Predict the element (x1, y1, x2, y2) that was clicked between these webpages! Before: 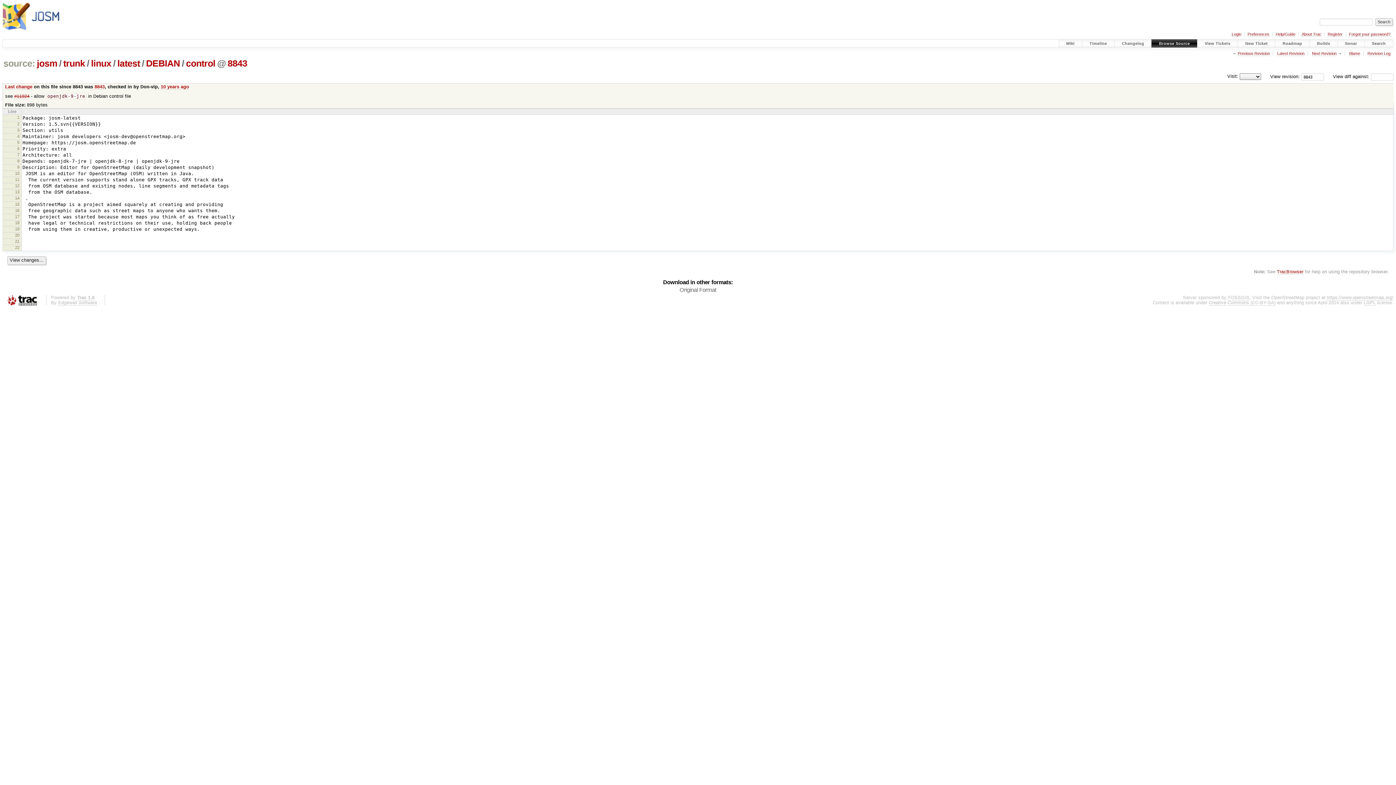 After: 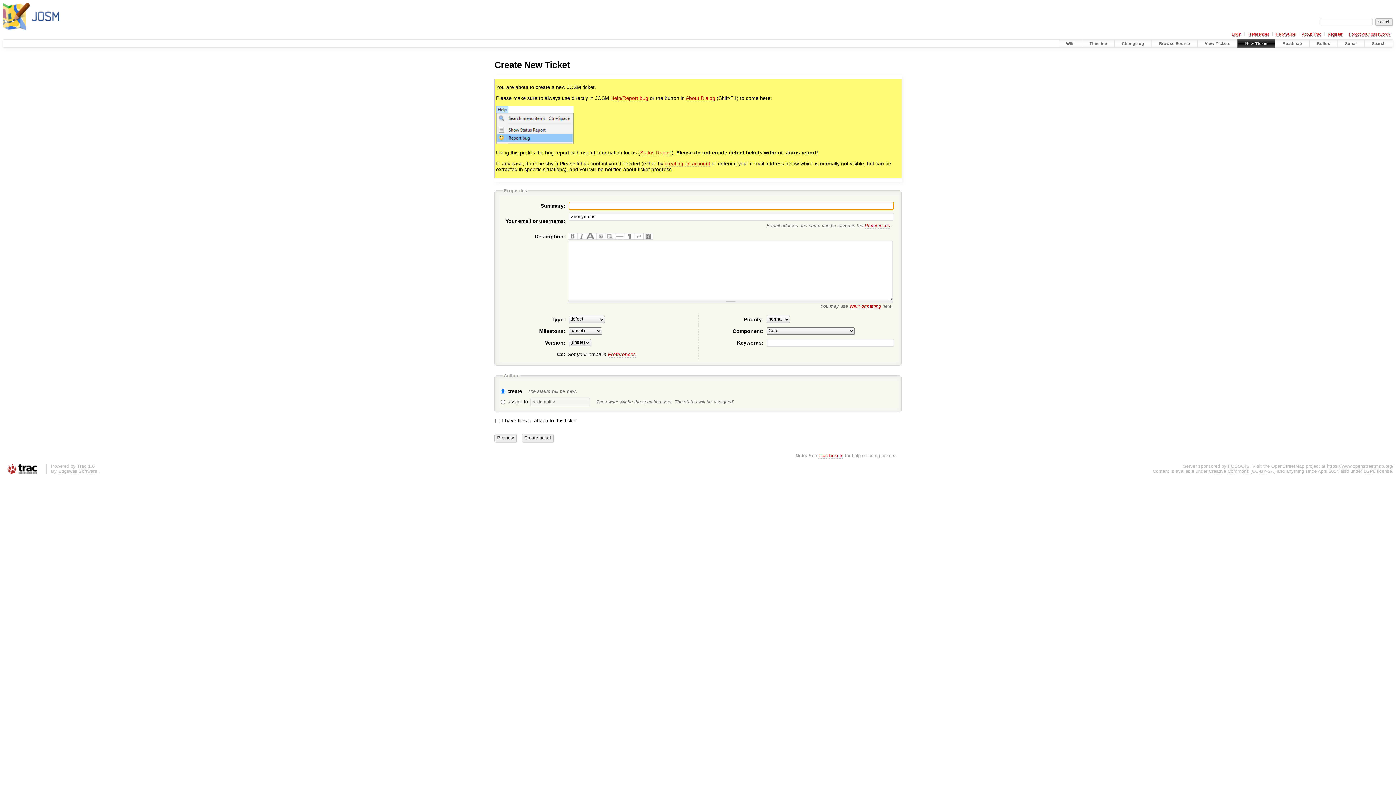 Action: bbox: (1238, 39, 1275, 47) label: New Ticket